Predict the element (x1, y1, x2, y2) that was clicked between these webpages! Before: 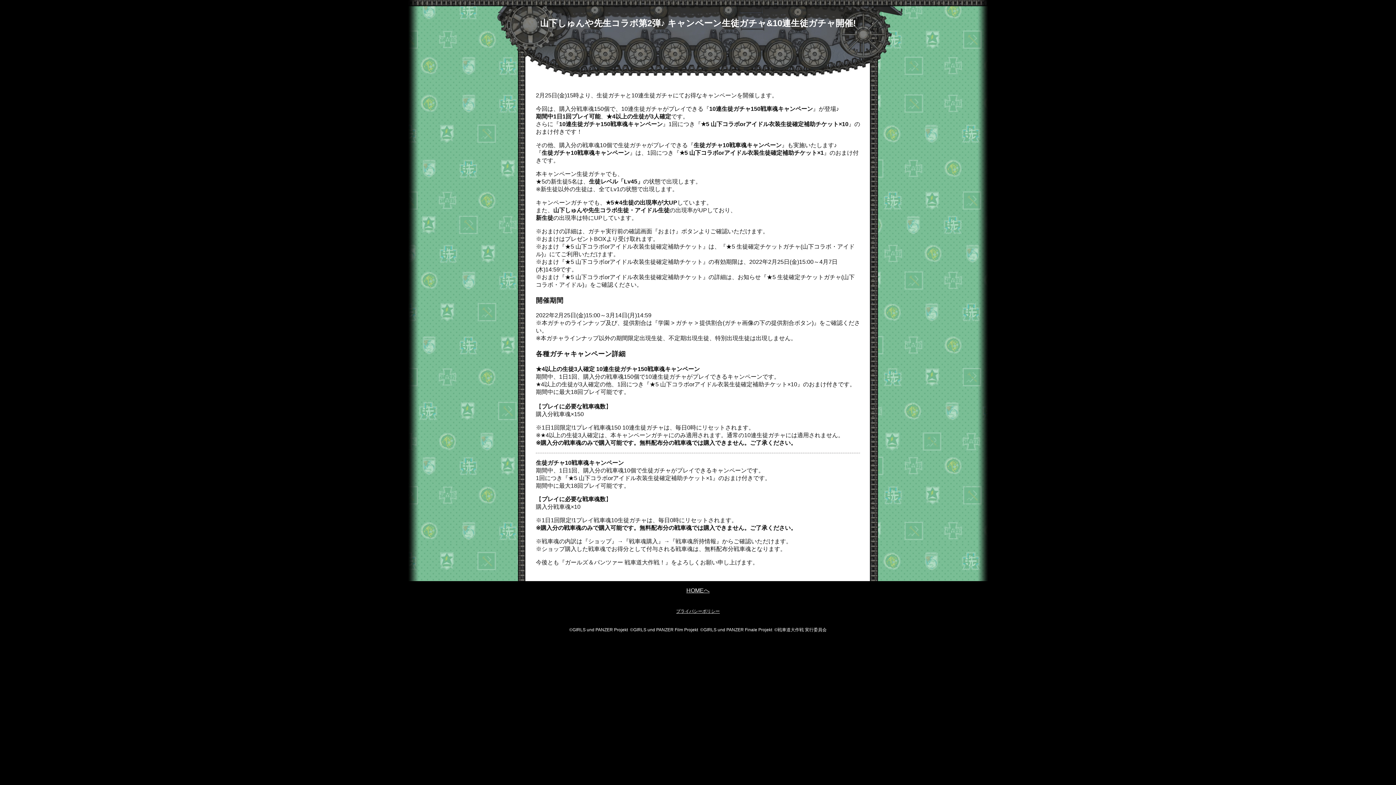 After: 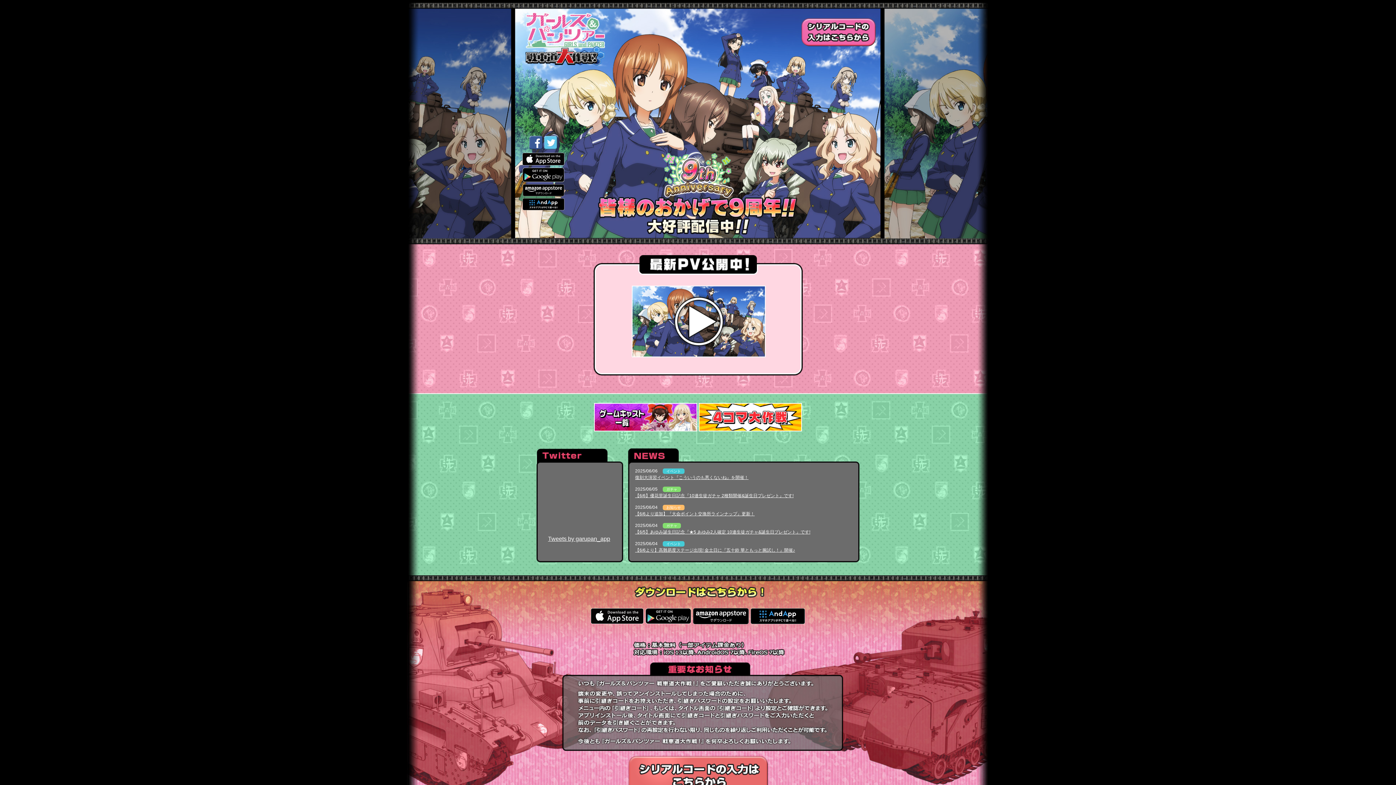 Action: label: HOMEへ bbox: (5, 587, 1390, 594)